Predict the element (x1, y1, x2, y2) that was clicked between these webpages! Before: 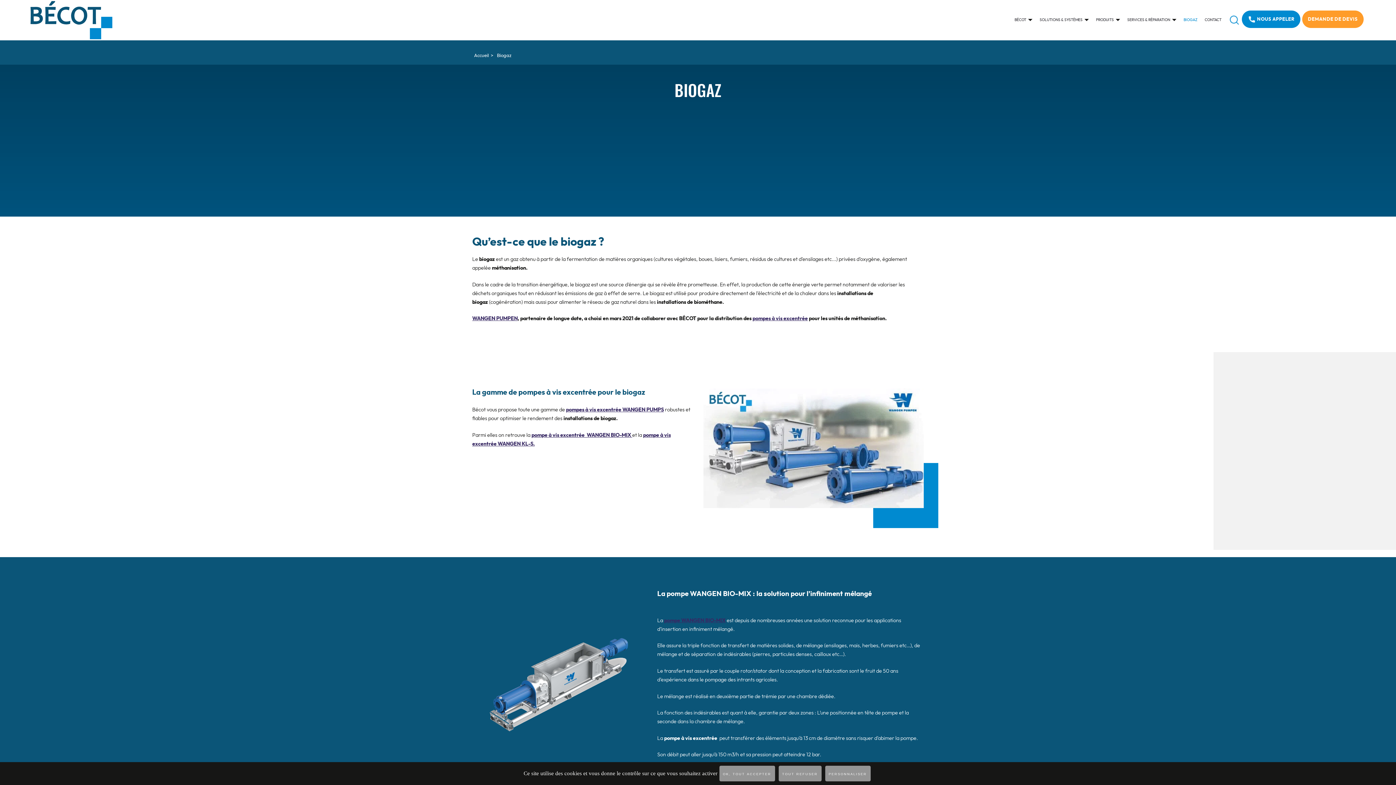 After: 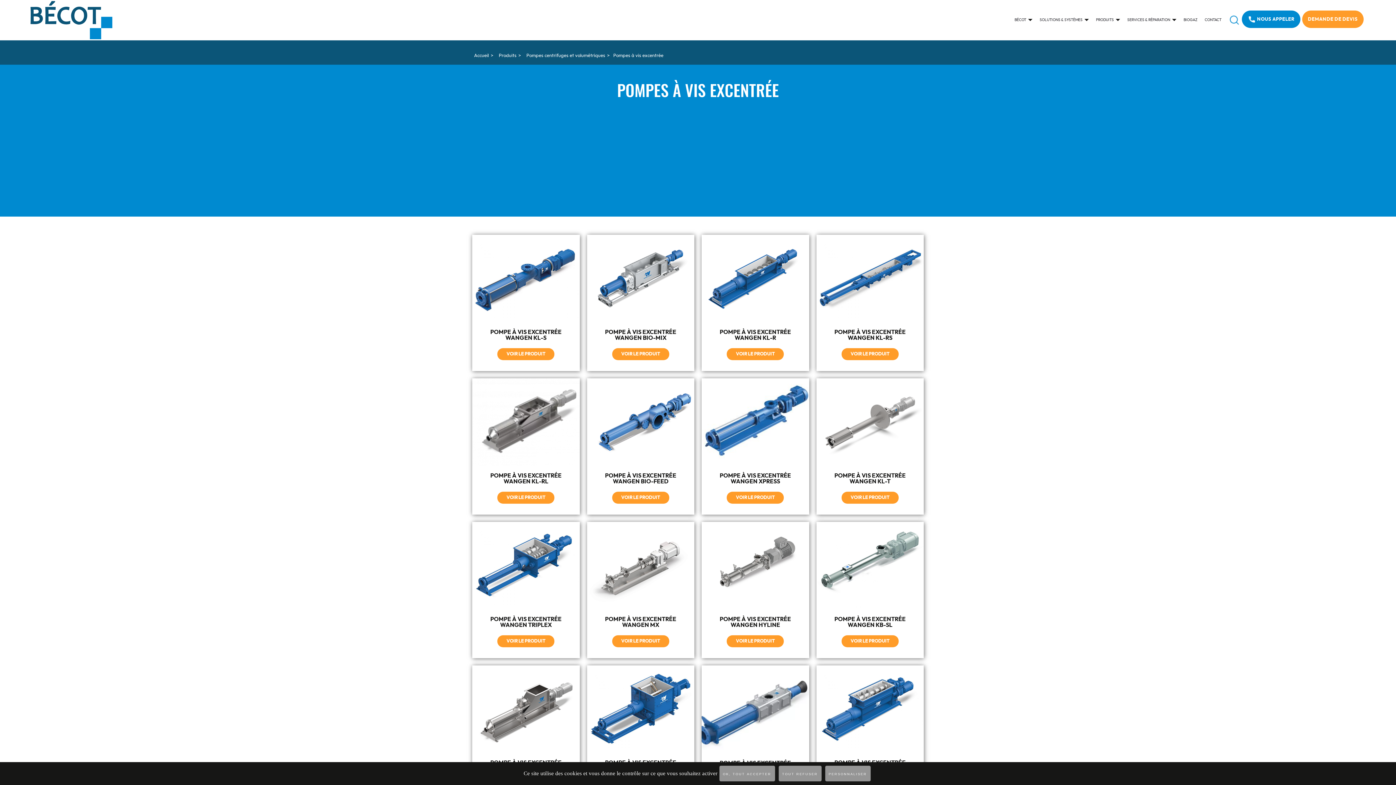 Action: label: pompes à vis excentrée WANGEN PUMPS bbox: (566, 407, 664, 412)